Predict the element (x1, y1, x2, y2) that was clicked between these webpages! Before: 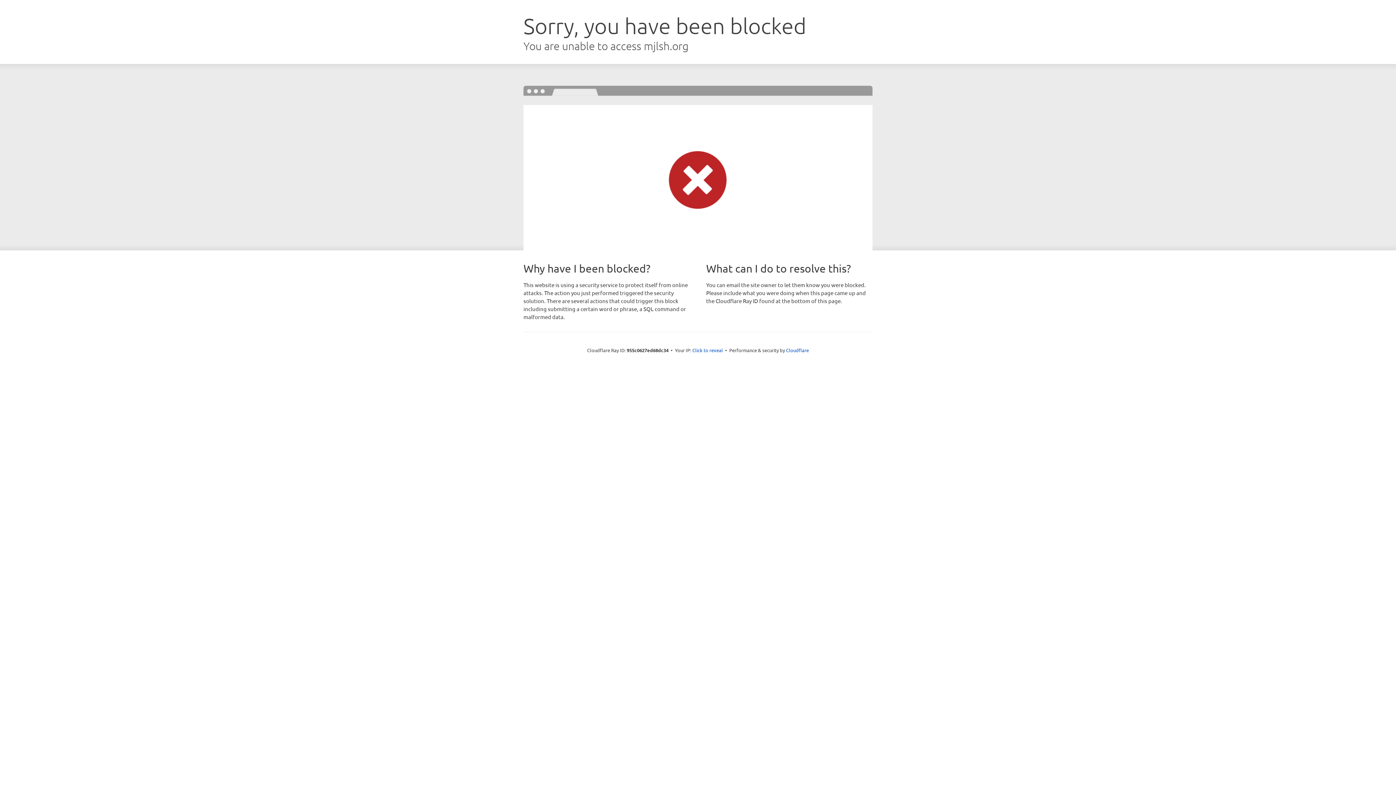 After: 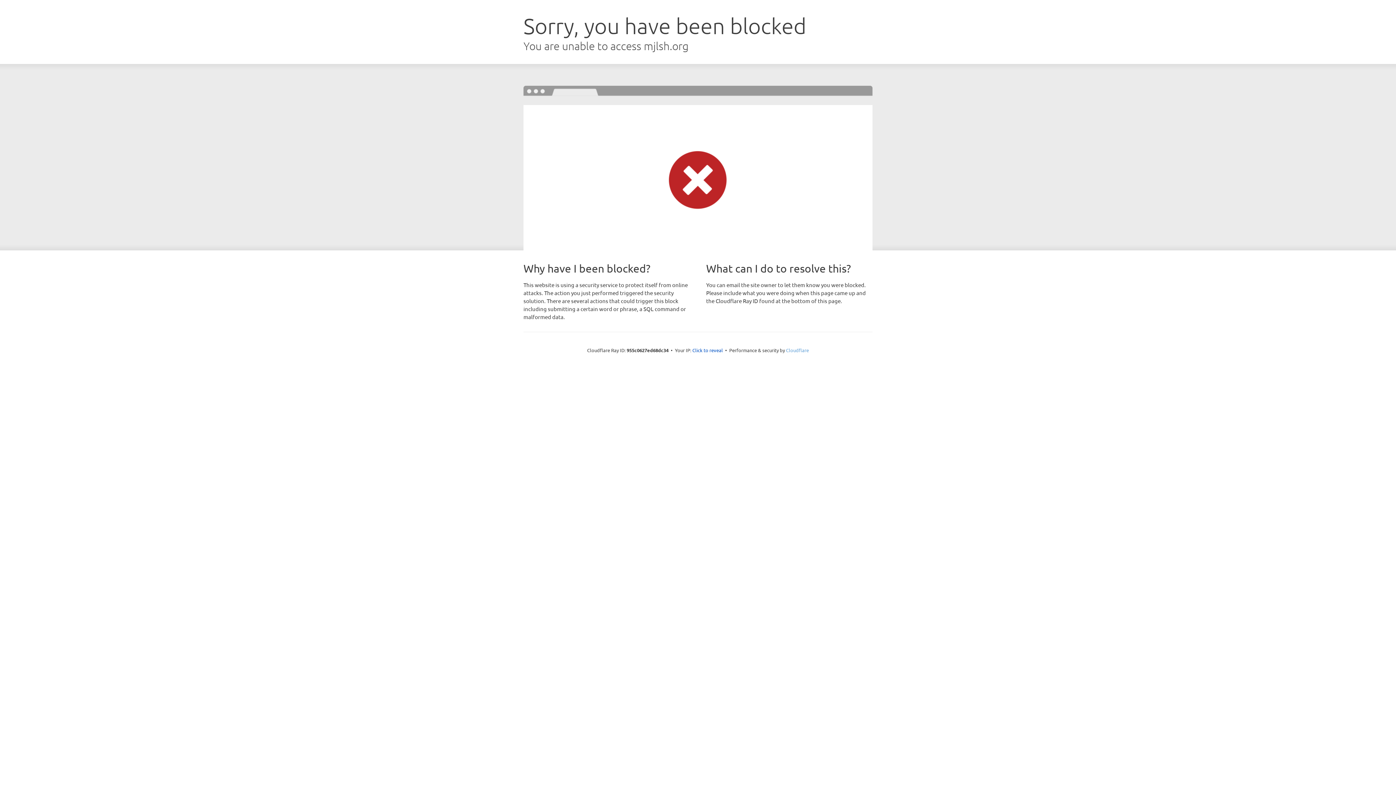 Action: label: Cloudflare bbox: (786, 347, 809, 353)